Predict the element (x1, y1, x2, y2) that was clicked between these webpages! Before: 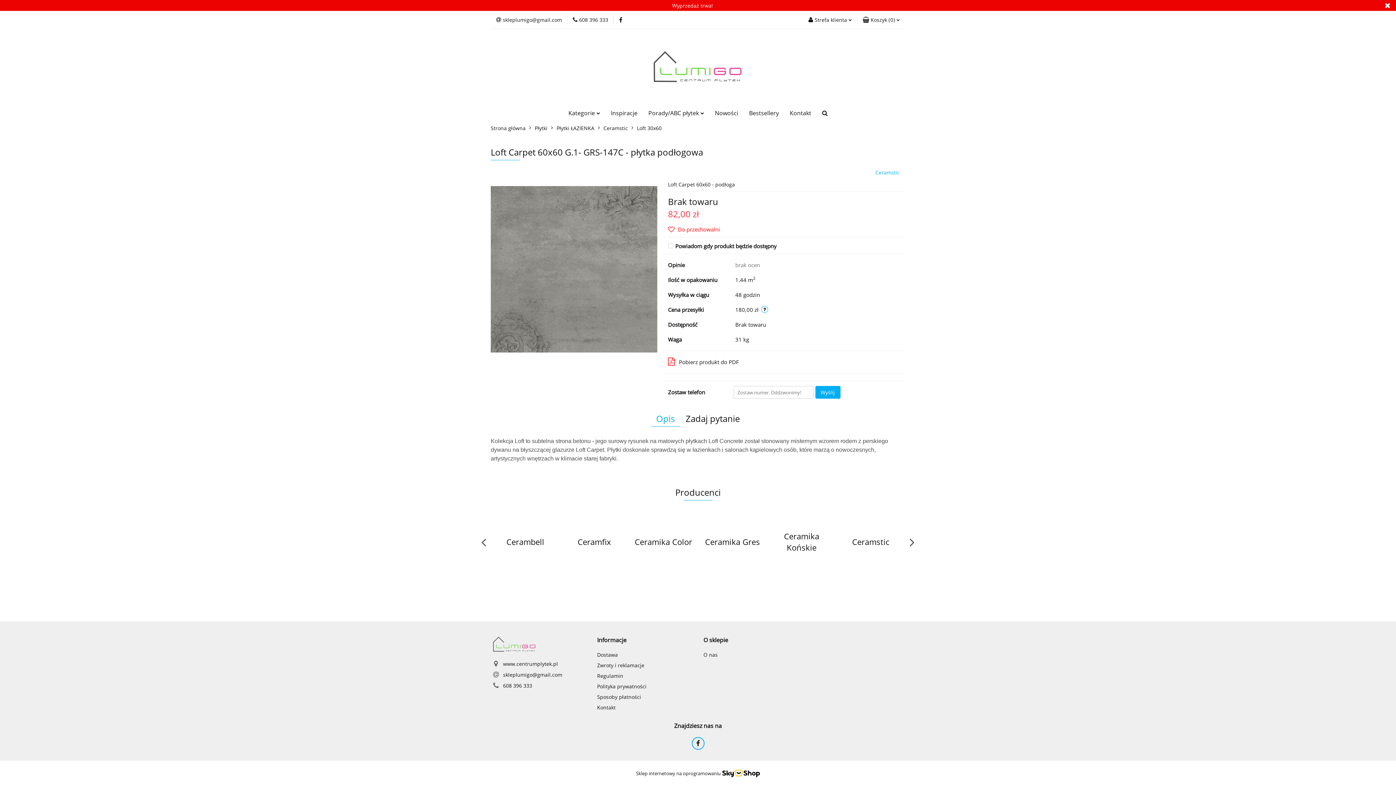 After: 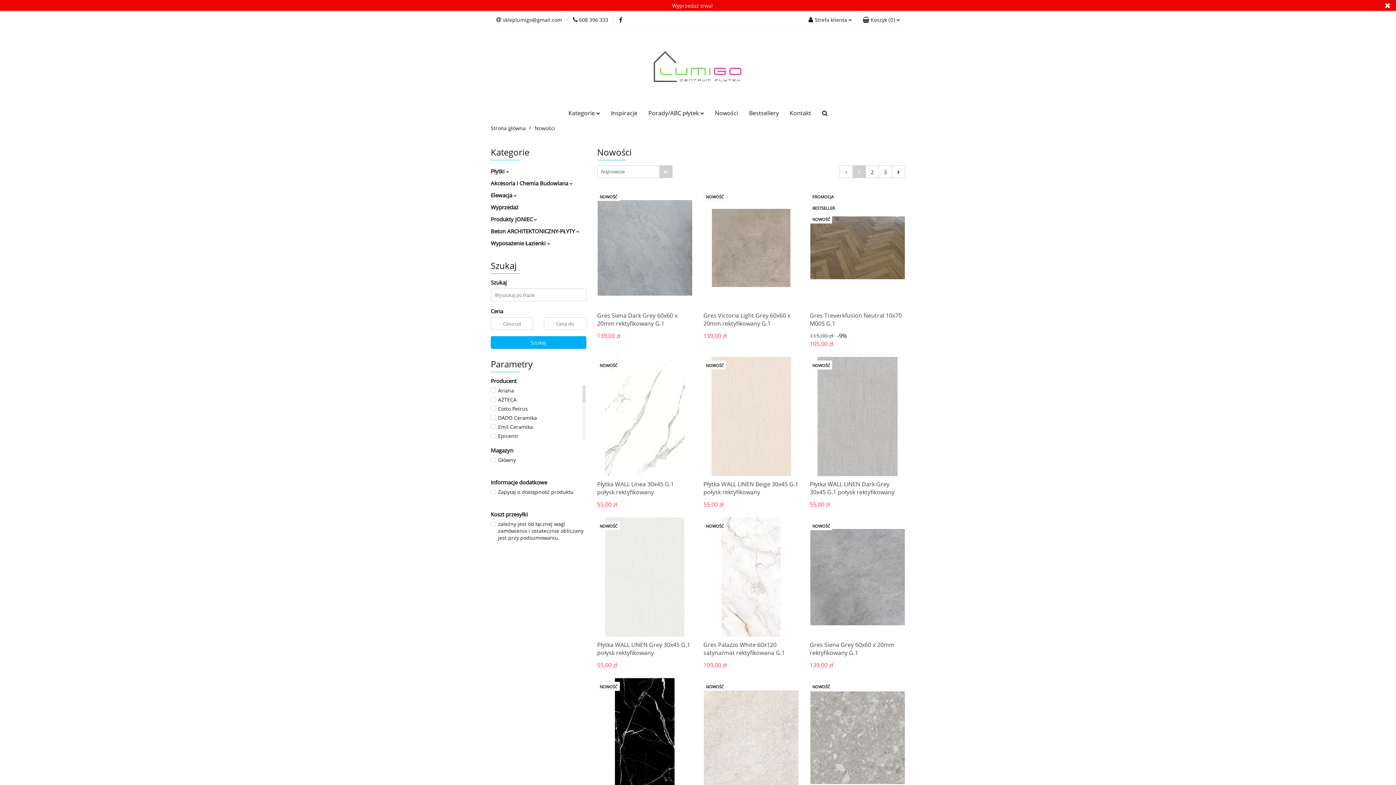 Action: label: Nowości bbox: (709, 105, 743, 120)